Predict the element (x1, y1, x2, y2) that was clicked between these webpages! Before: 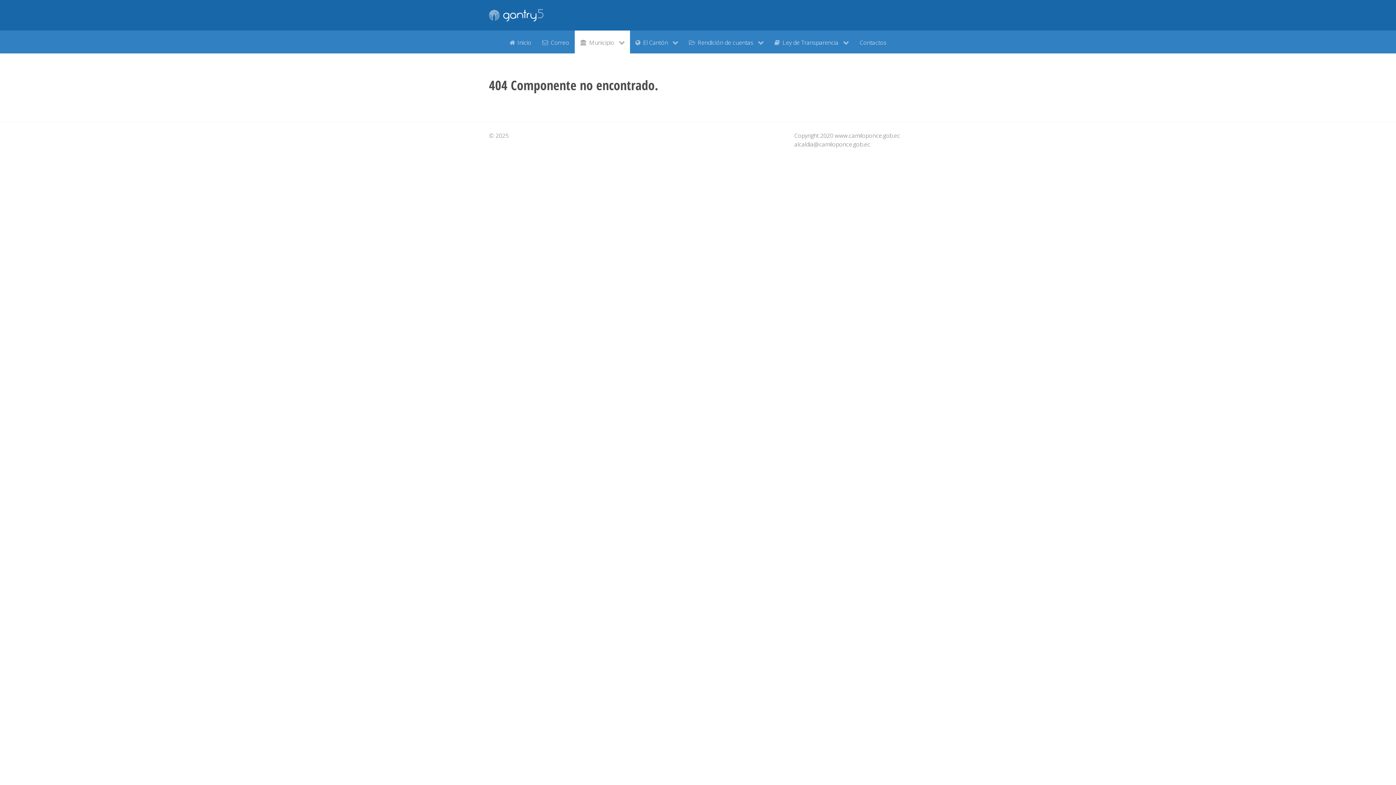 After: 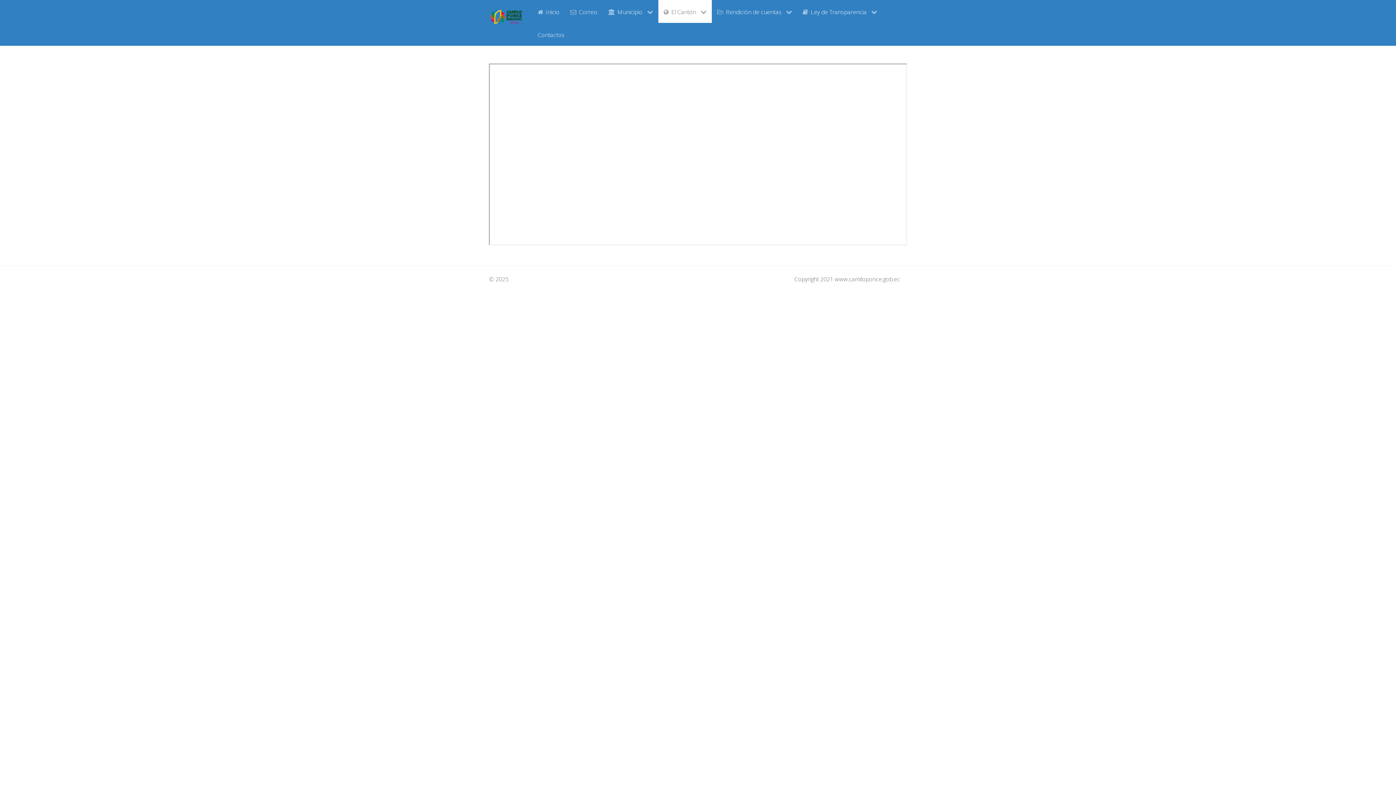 Action: bbox: (630, 30, 683, 53) label:  El Cantón 